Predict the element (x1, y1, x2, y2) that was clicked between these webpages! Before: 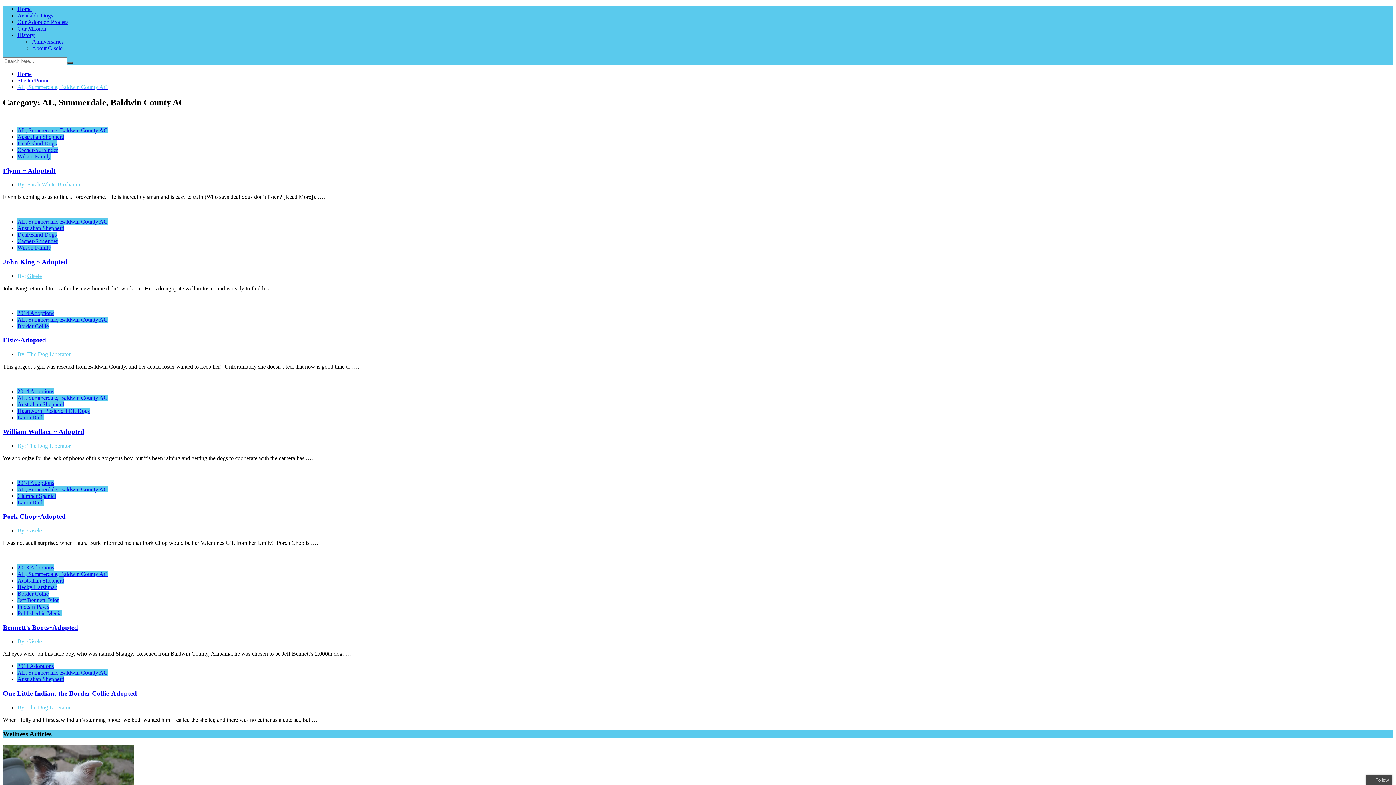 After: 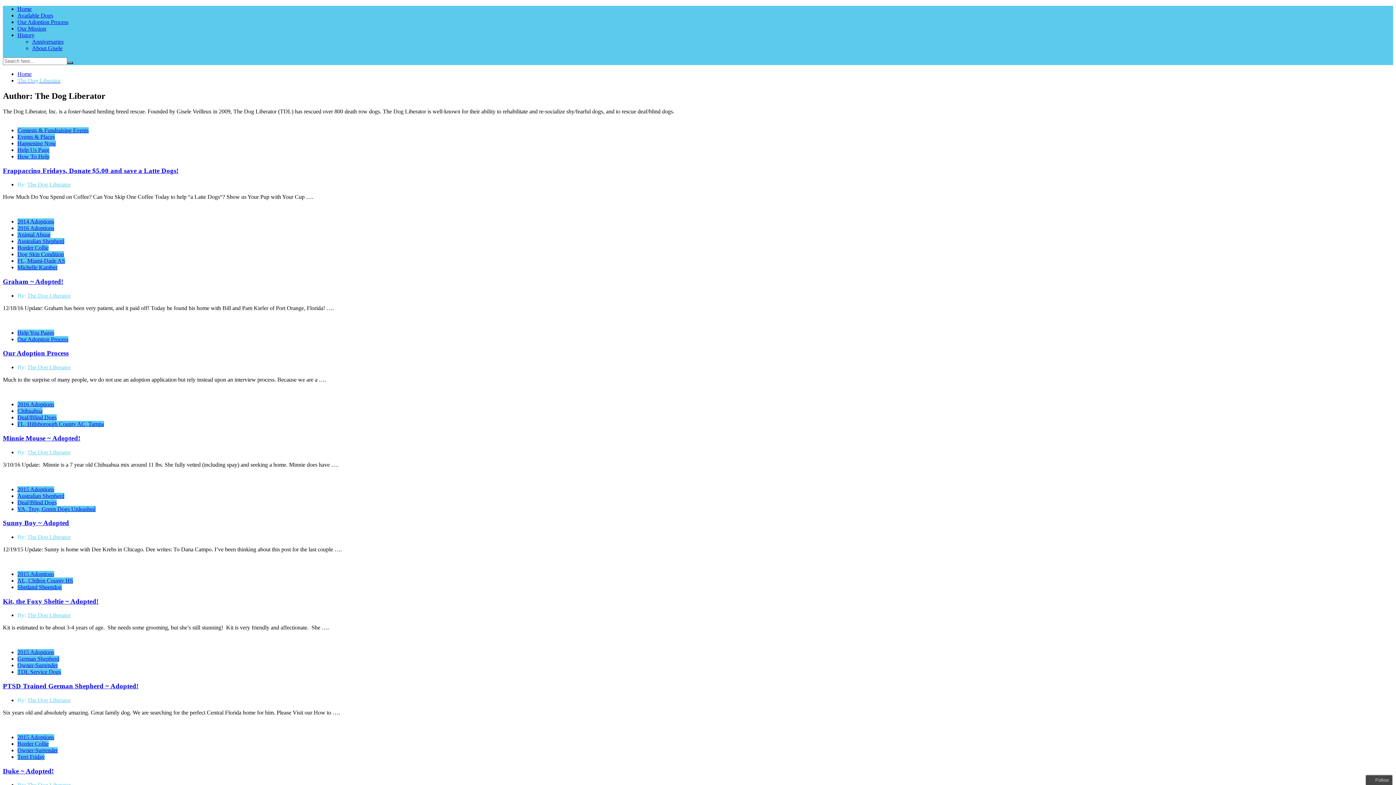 Action: label: The Dog Liberator bbox: (27, 351, 70, 357)